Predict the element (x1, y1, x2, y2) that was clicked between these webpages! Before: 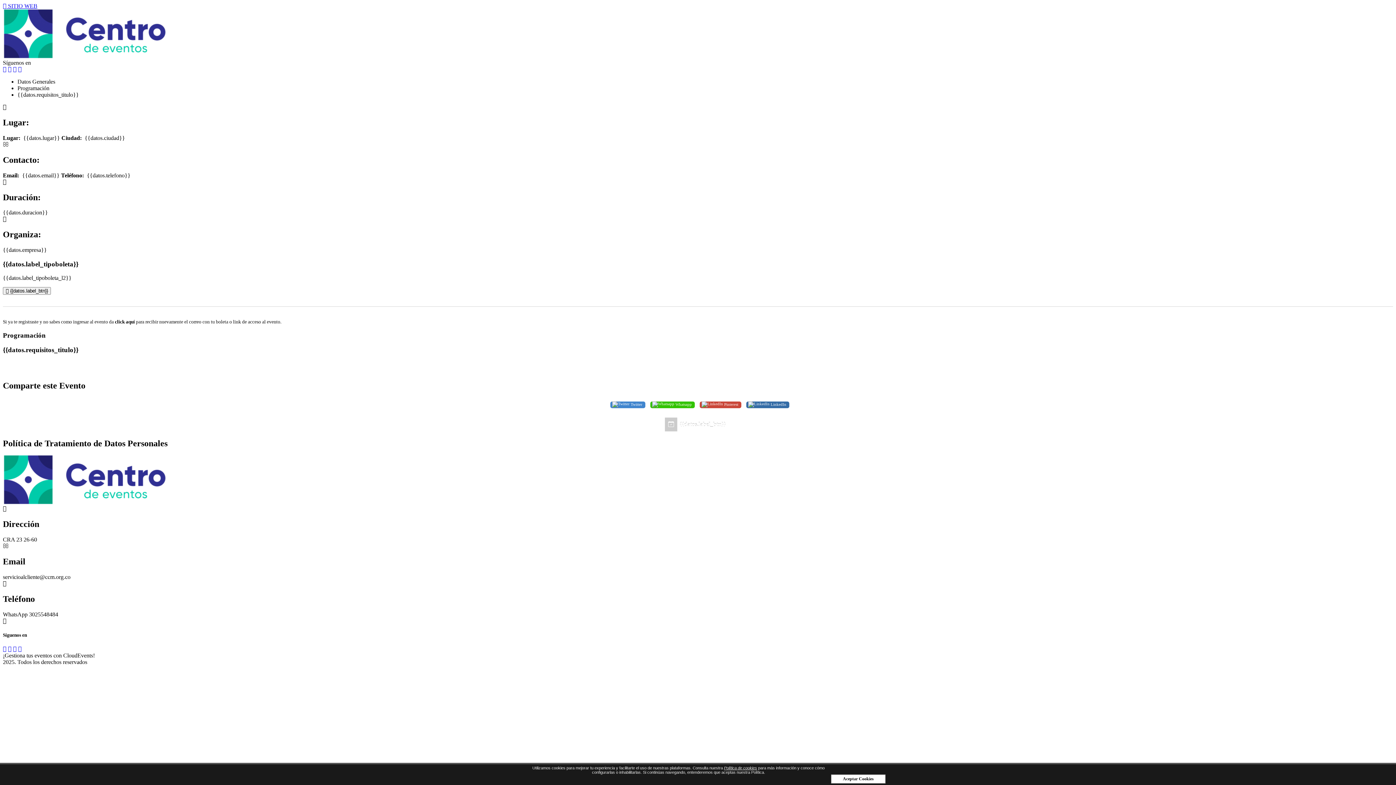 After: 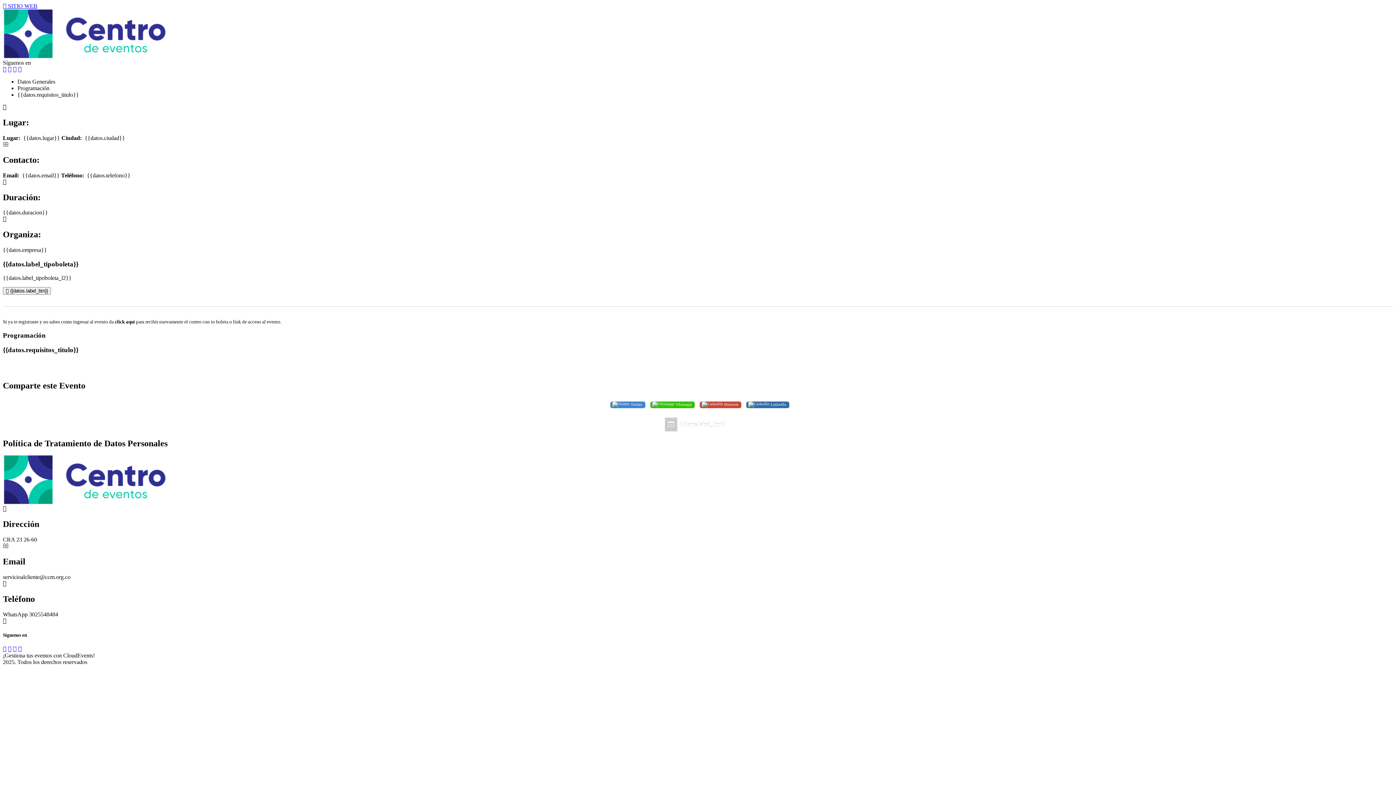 Action: bbox: (17, 91, 78, 97) label: {{datos.requisitos_titulo}}